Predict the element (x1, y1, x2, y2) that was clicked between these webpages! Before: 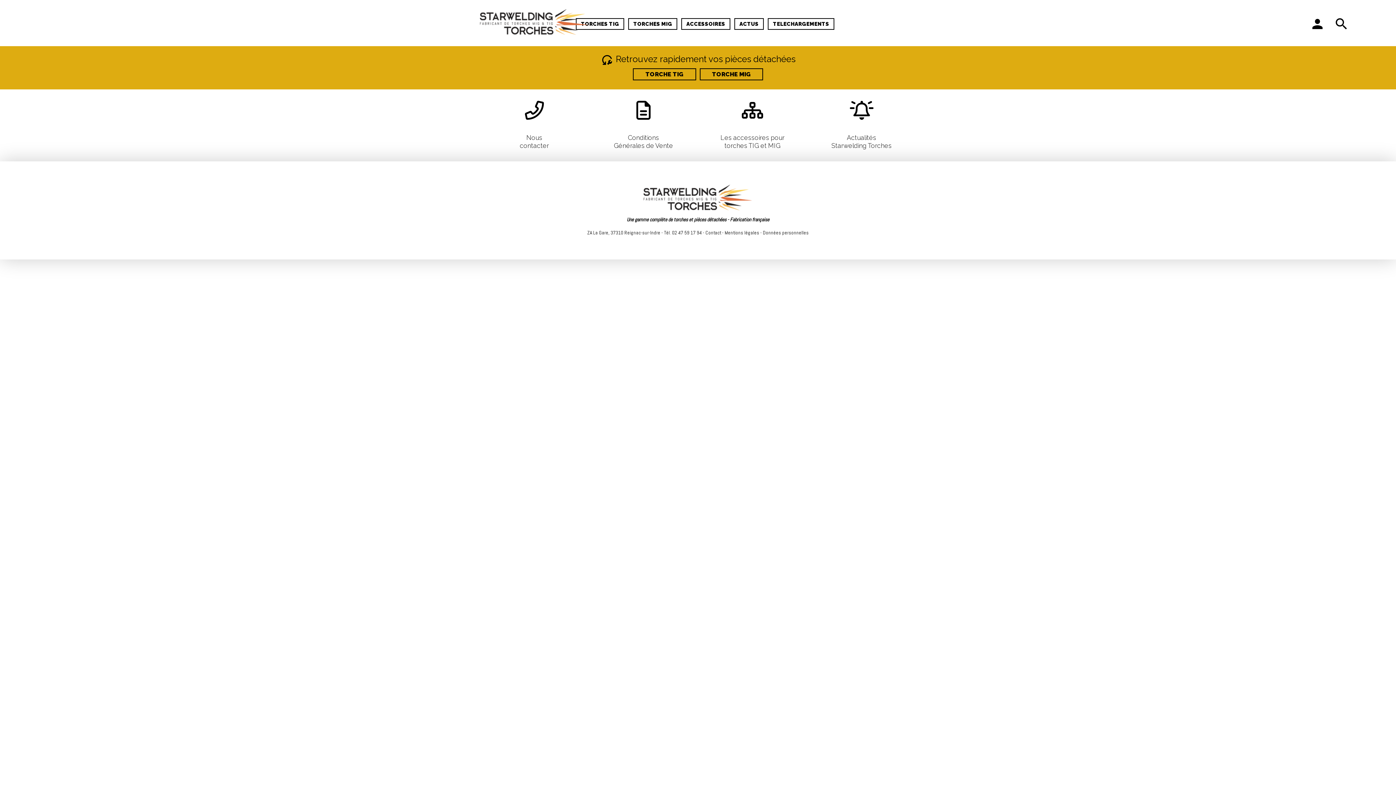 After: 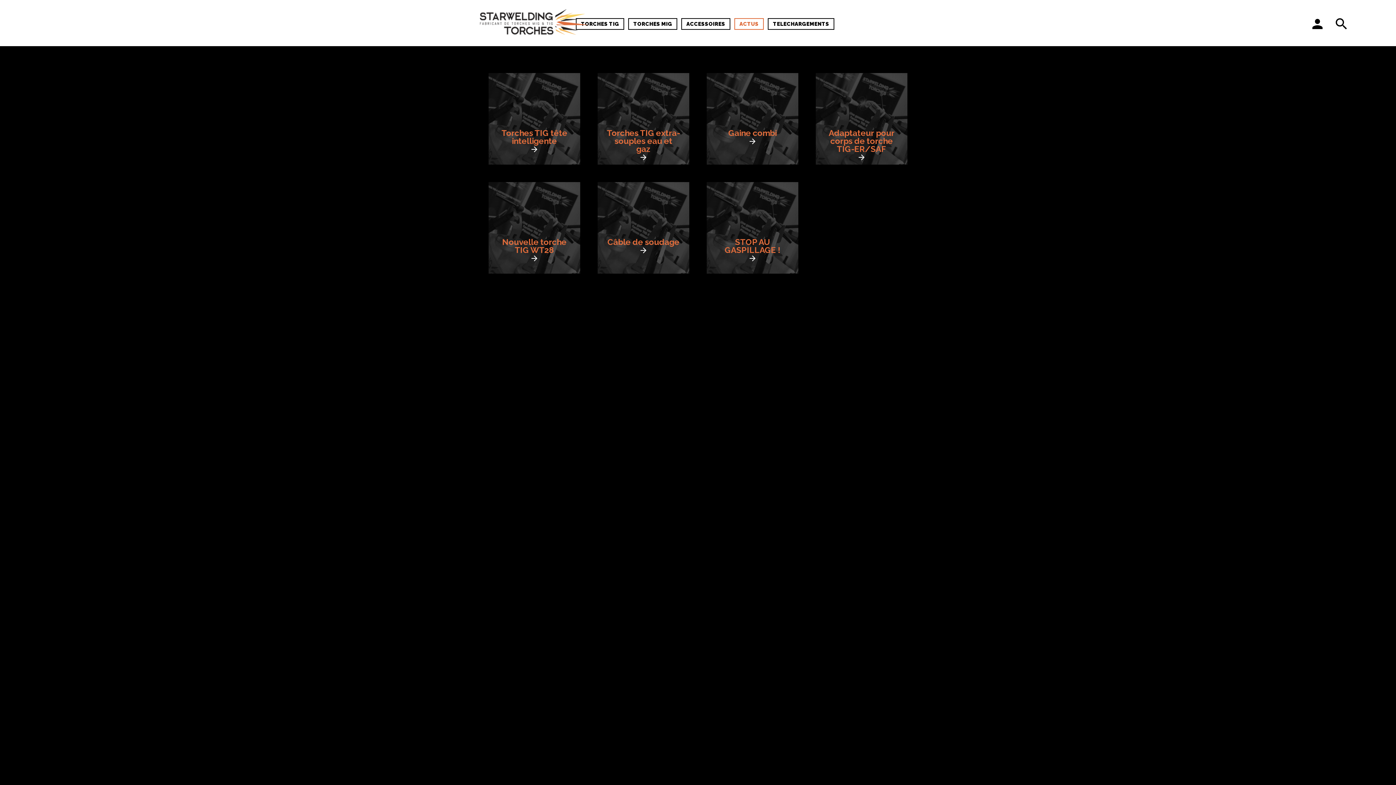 Action: label: ACTUS bbox: (734, 18, 764, 29)